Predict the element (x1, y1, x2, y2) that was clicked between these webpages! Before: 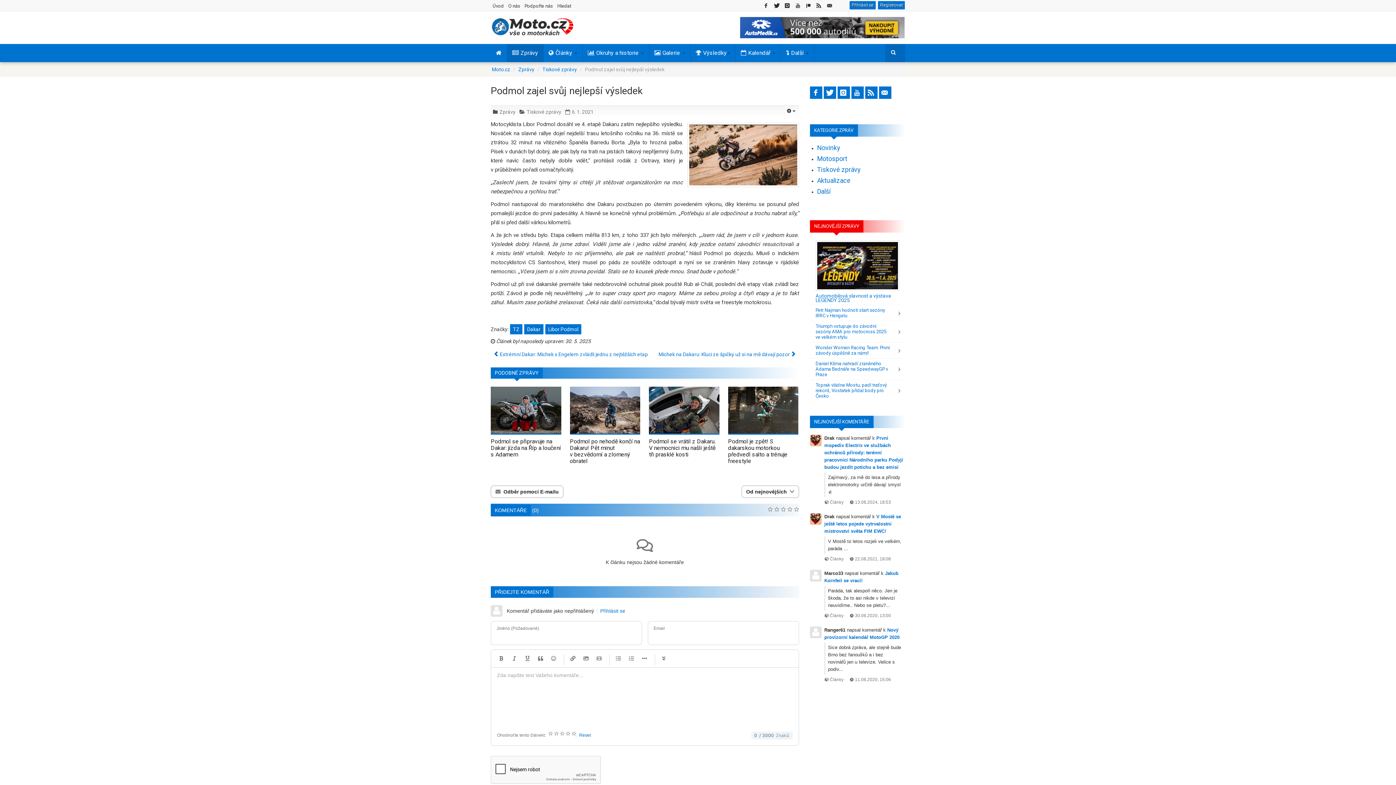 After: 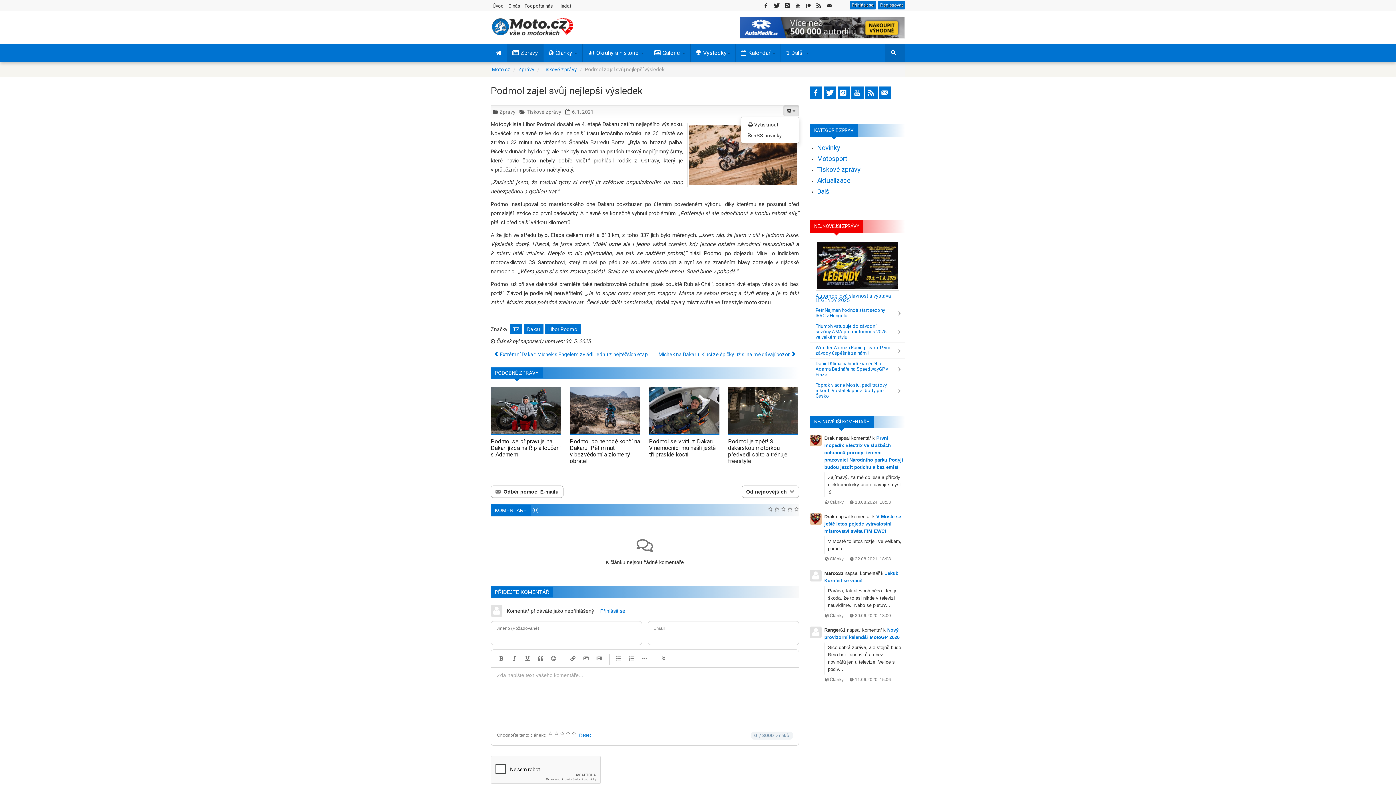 Action: label:   bbox: (783, 105, 799, 116)